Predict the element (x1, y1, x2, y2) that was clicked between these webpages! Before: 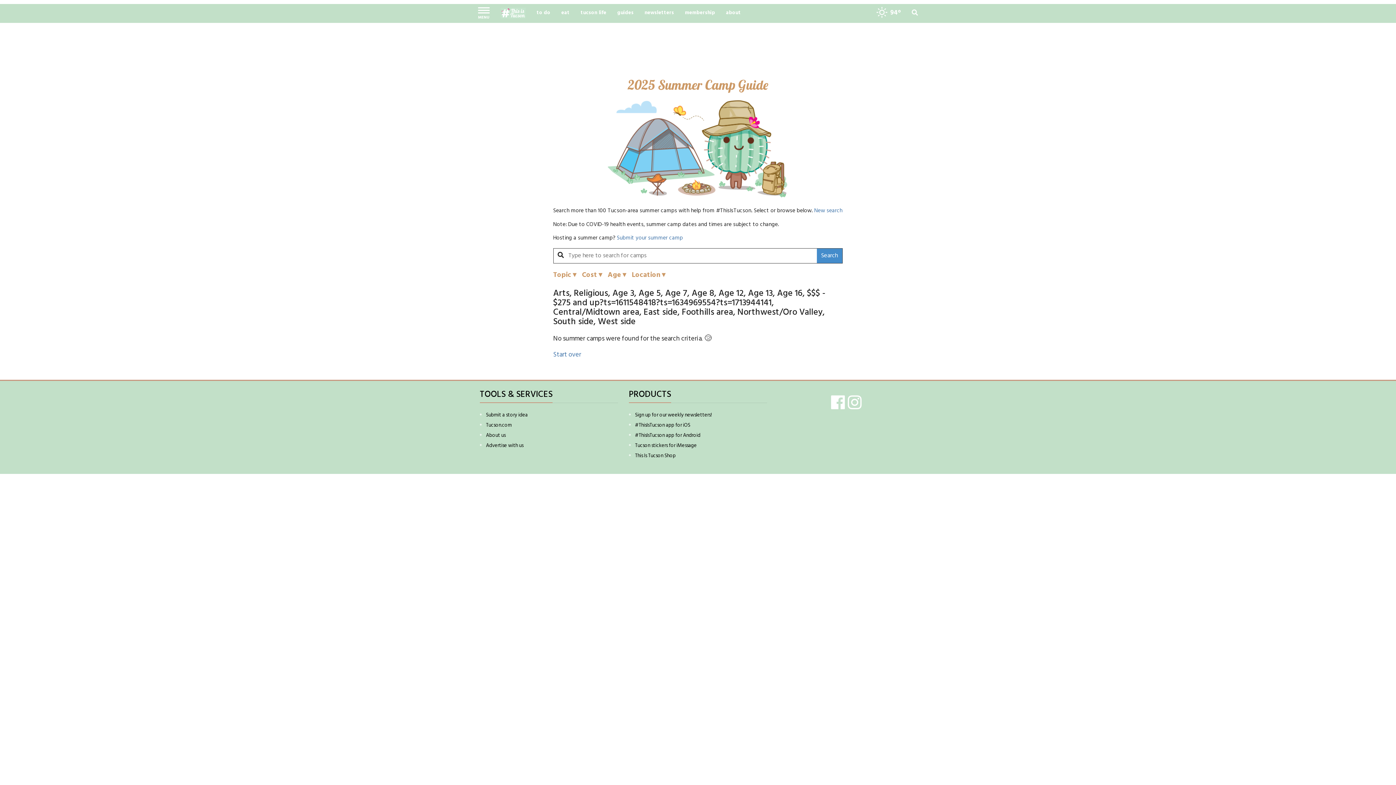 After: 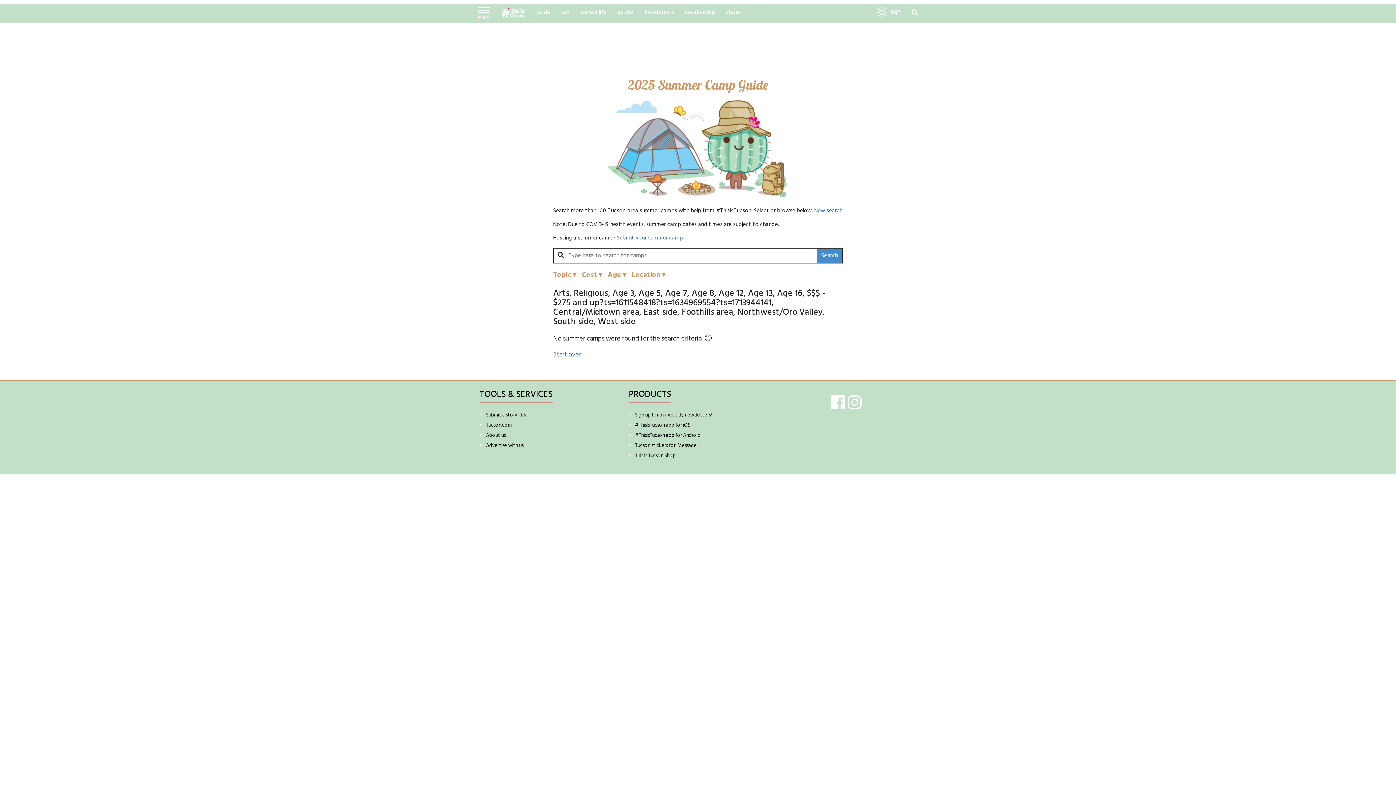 Action: bbox: (635, 421, 690, 429) label: #ThisIsTucson app for iOS